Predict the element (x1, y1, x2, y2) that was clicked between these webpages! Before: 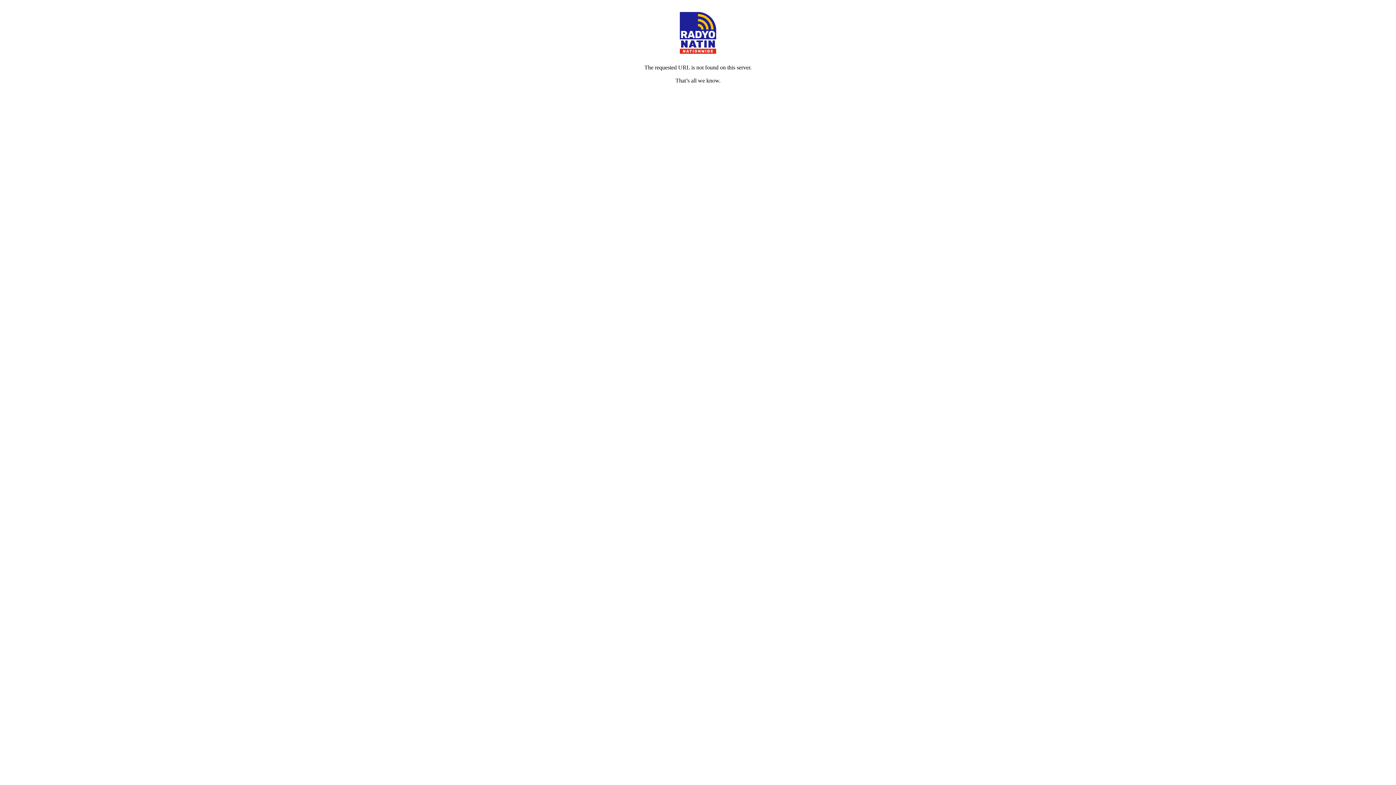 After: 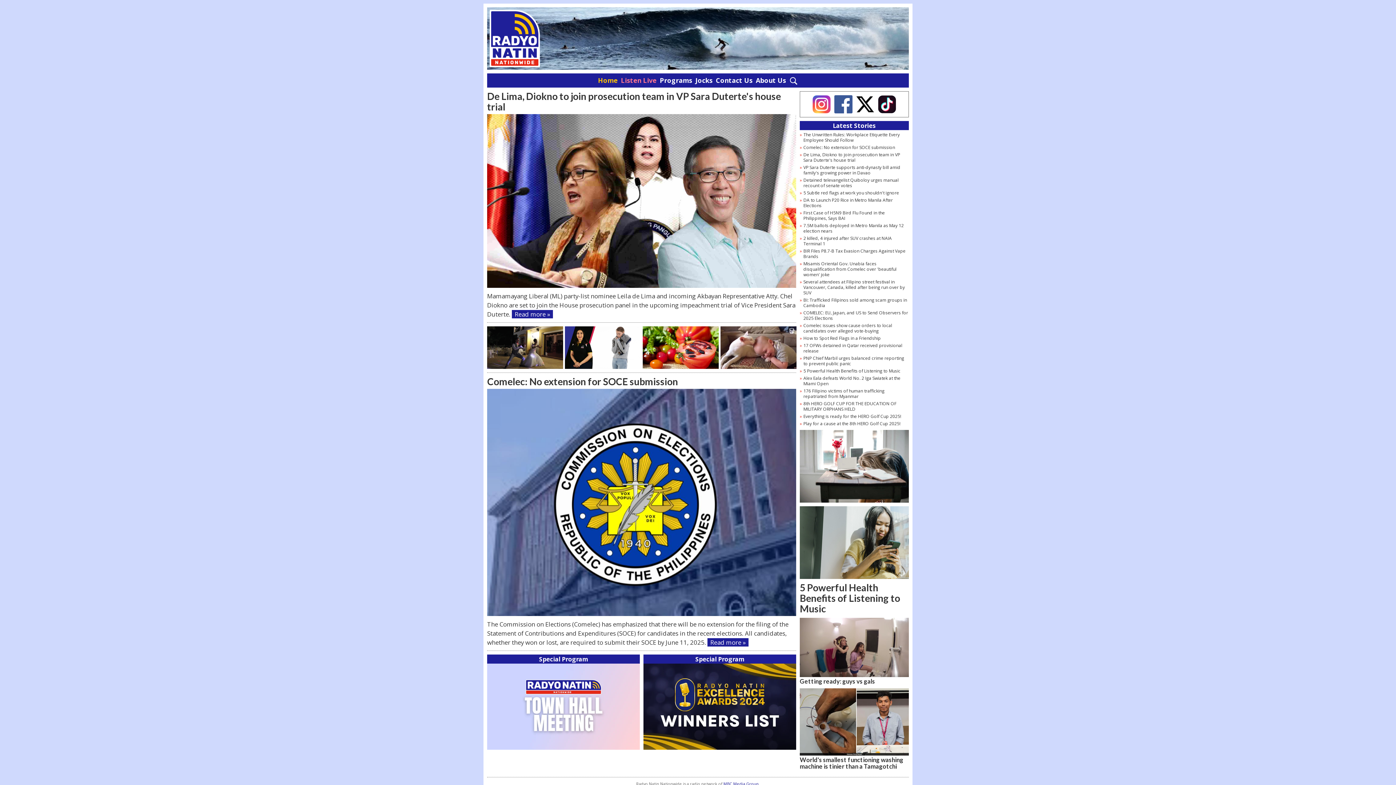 Action: bbox: (678, 50, 718, 56)